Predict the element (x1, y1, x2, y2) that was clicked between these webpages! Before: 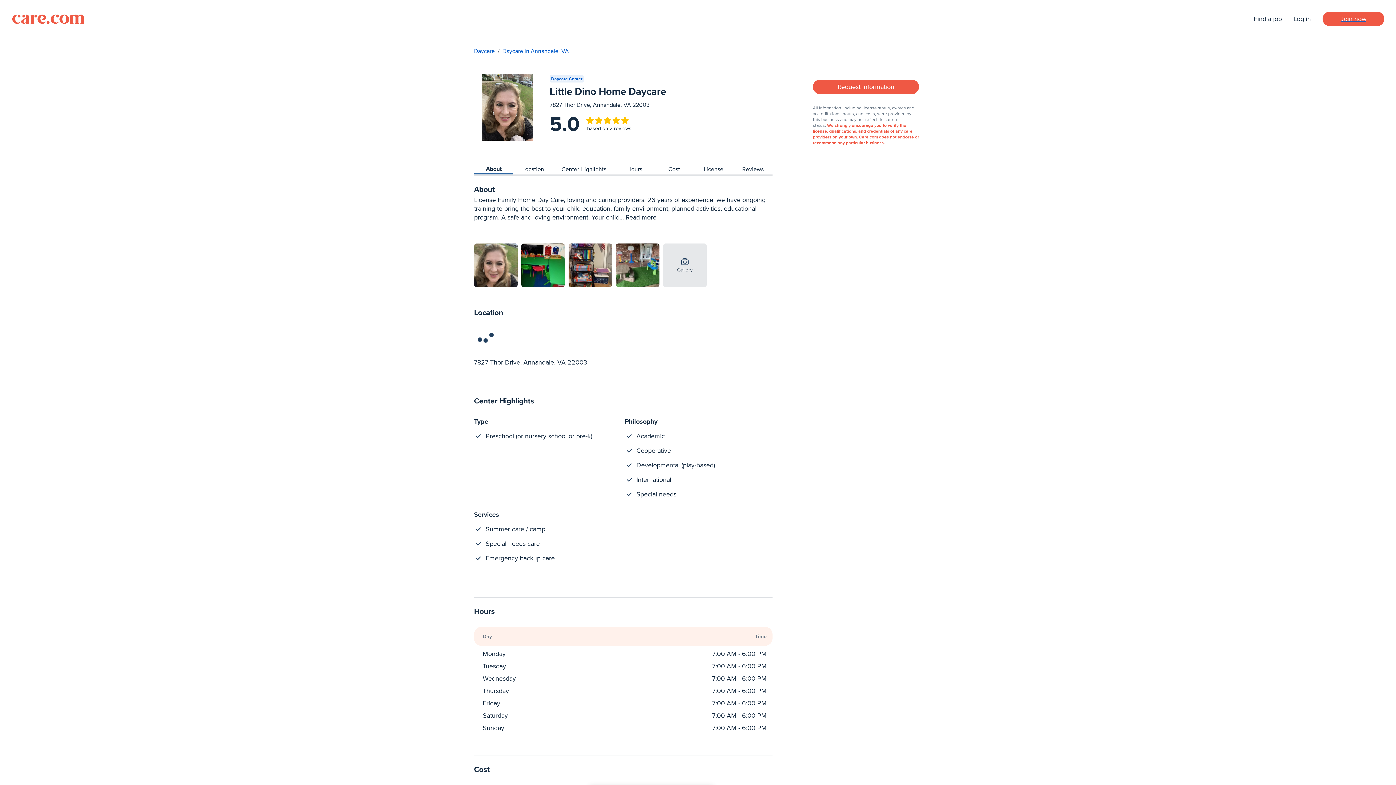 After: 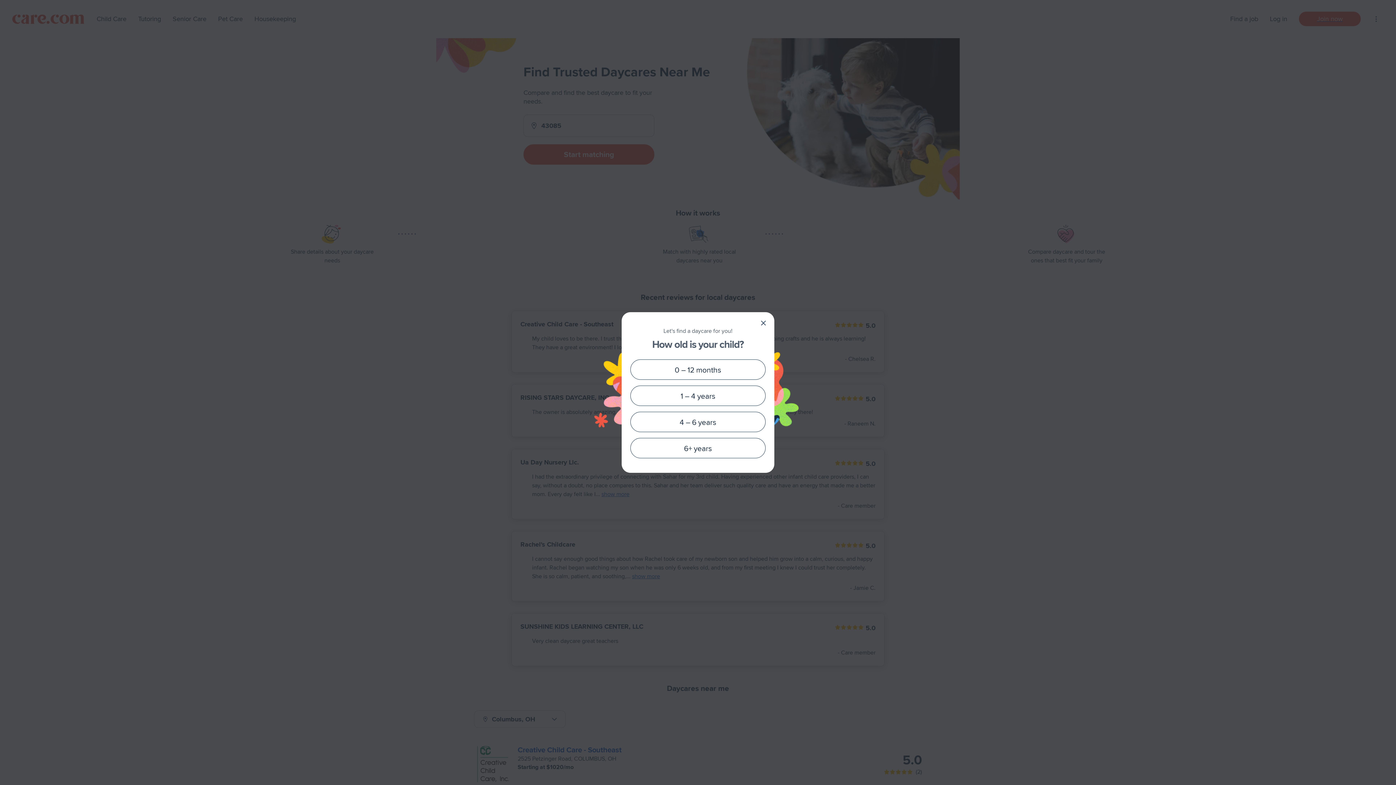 Action: label: Daycare bbox: (474, 46, 494, 55)